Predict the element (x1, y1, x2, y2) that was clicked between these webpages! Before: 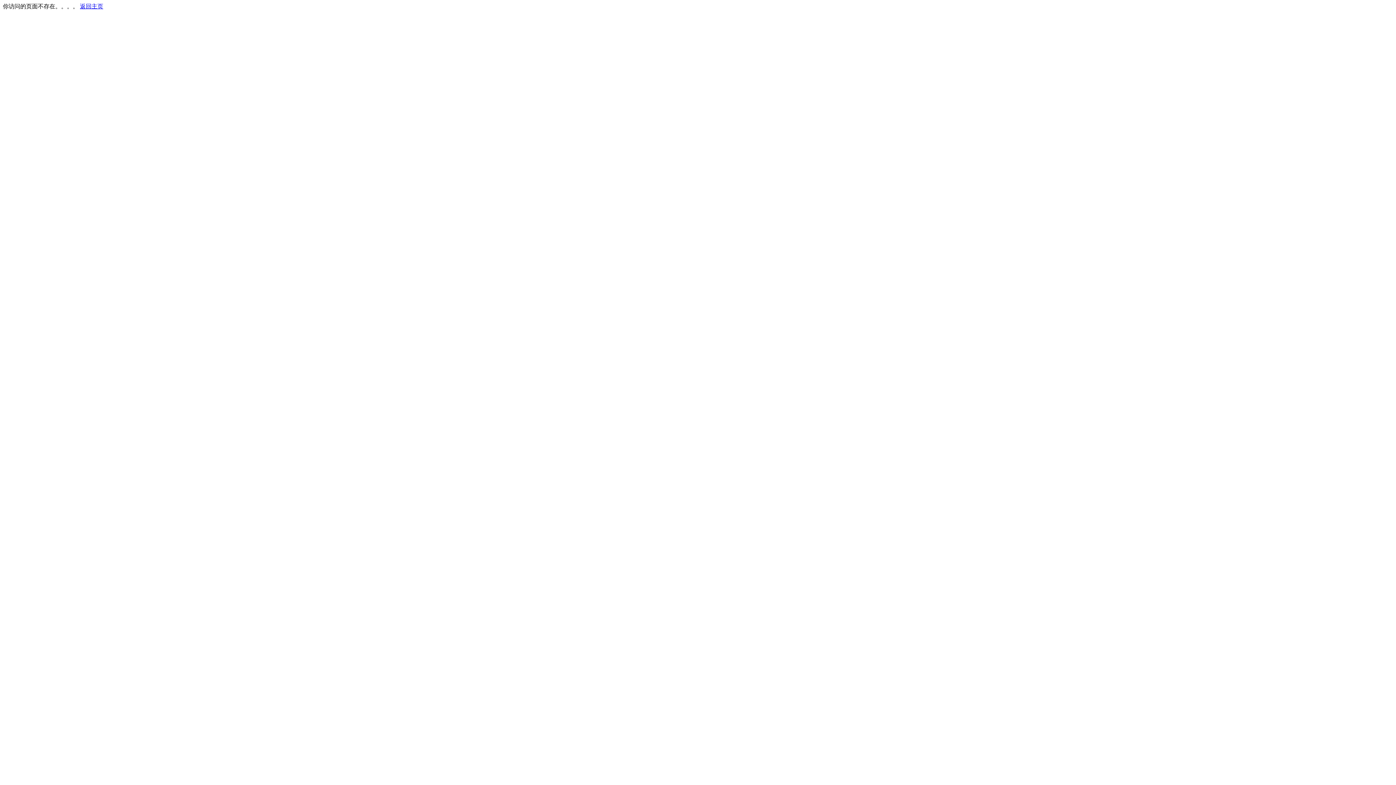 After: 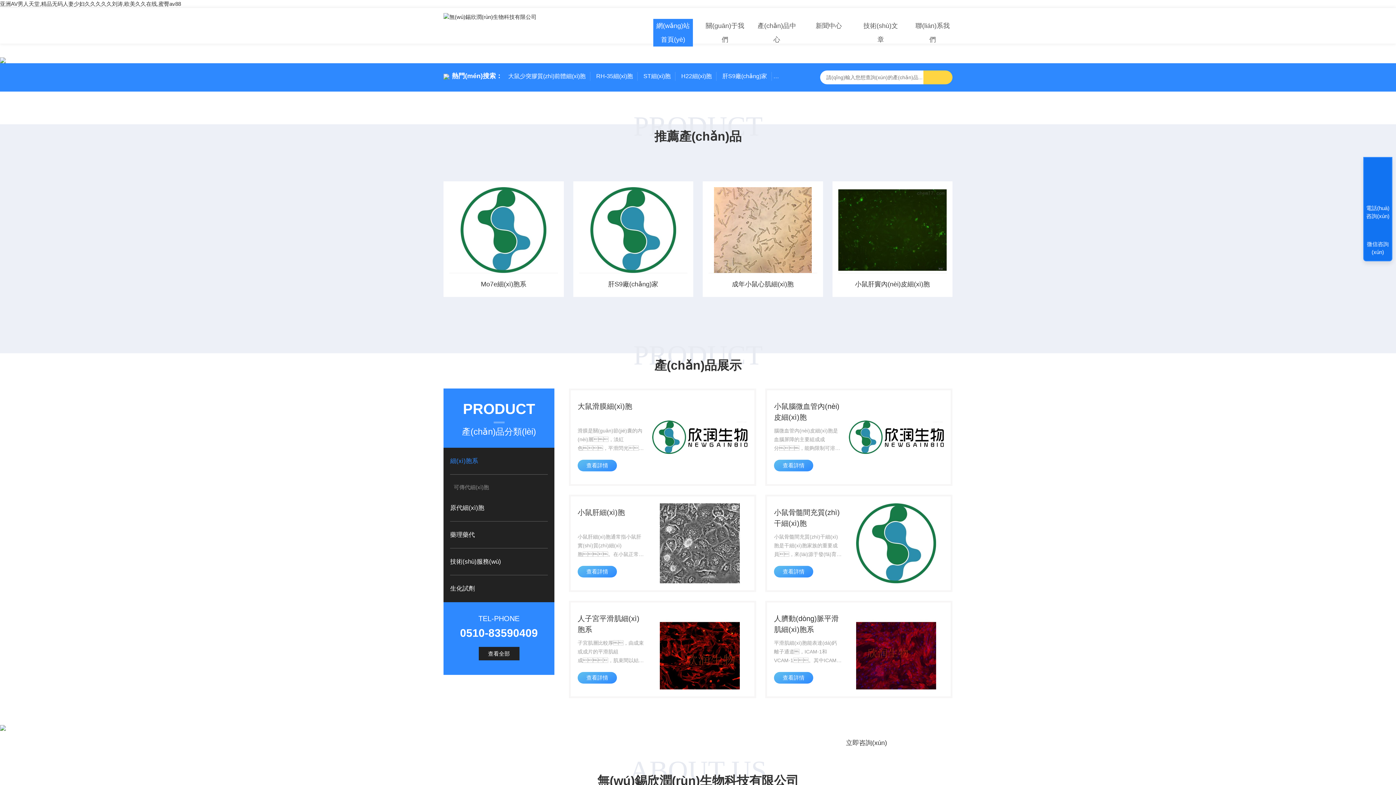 Action: label: 返回主页 bbox: (80, 3, 103, 9)